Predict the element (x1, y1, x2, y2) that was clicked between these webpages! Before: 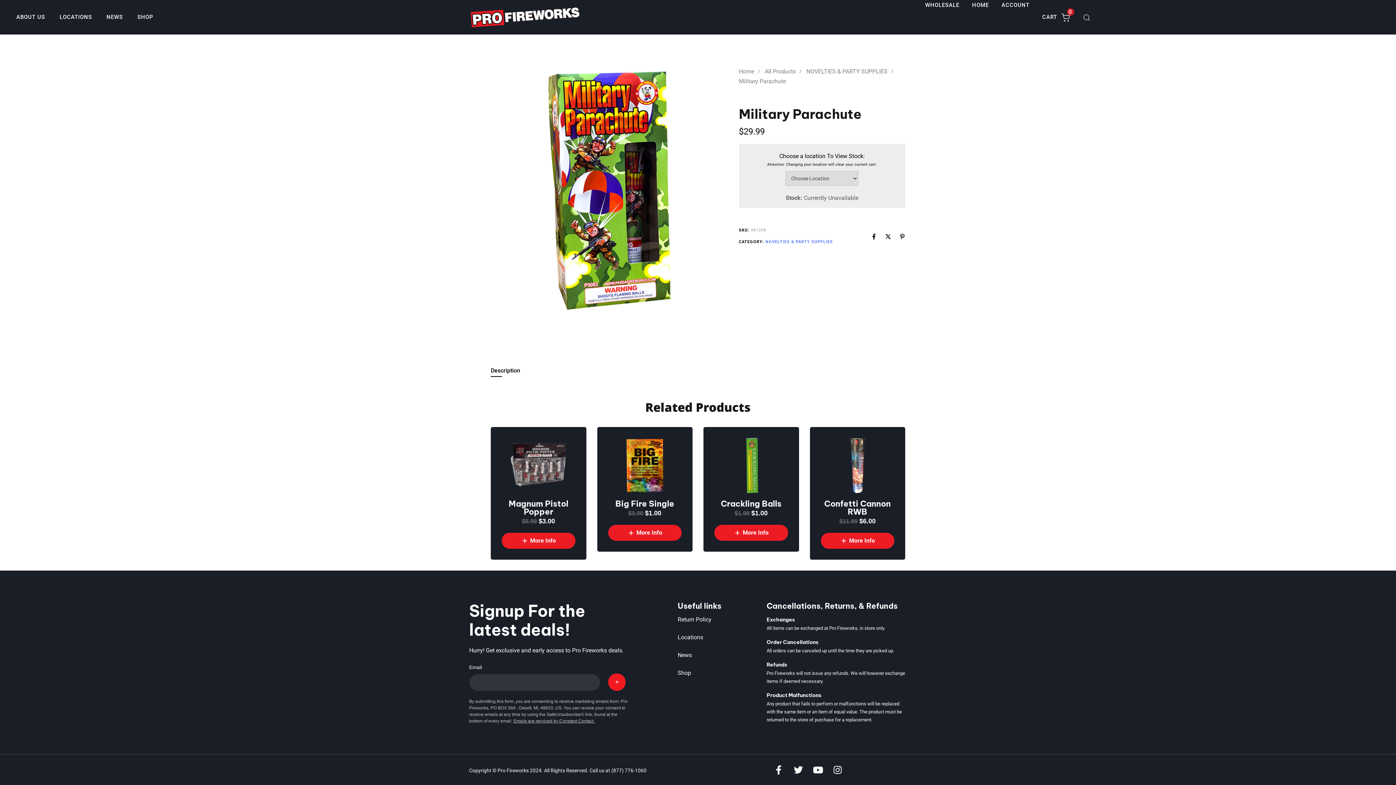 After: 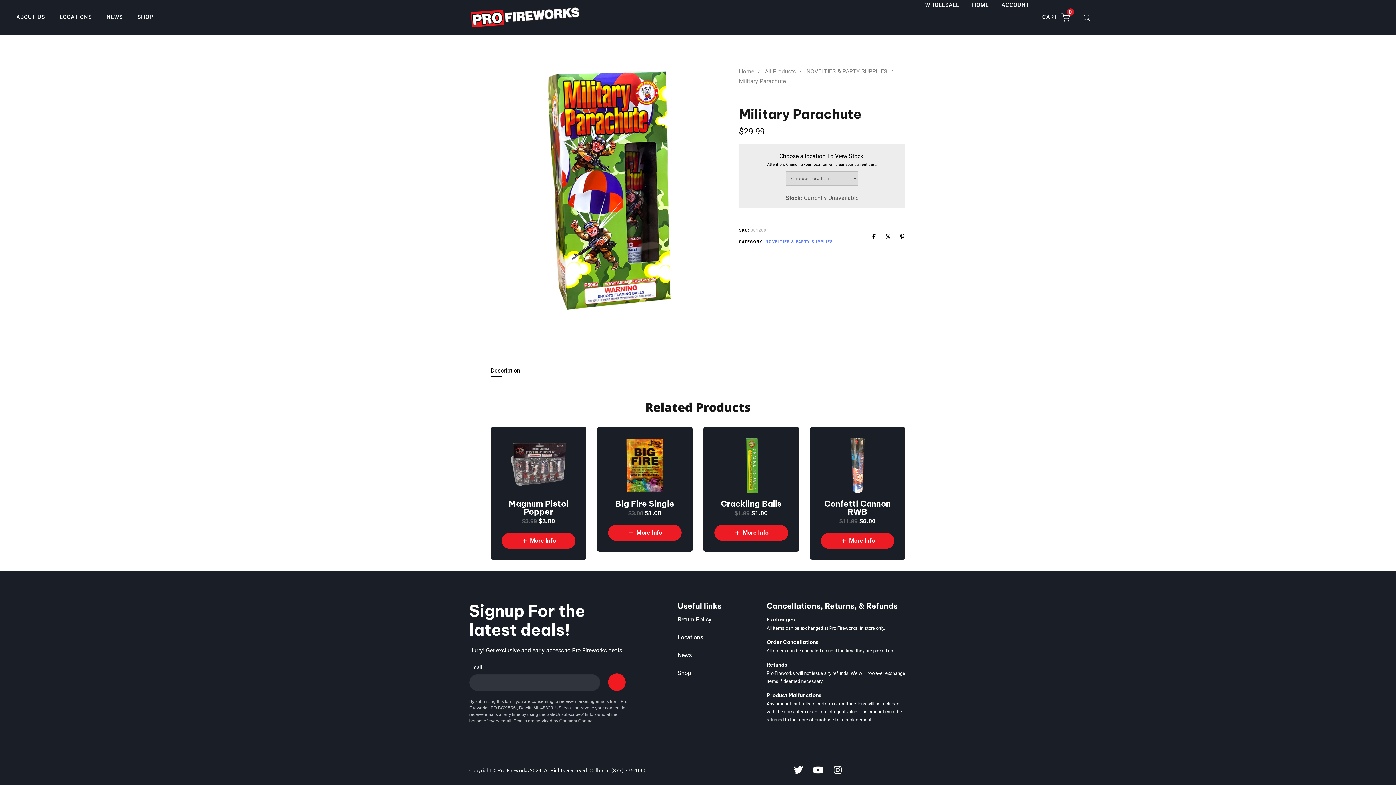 Action: bbox: (774, 765, 783, 774) label: Facebook-f